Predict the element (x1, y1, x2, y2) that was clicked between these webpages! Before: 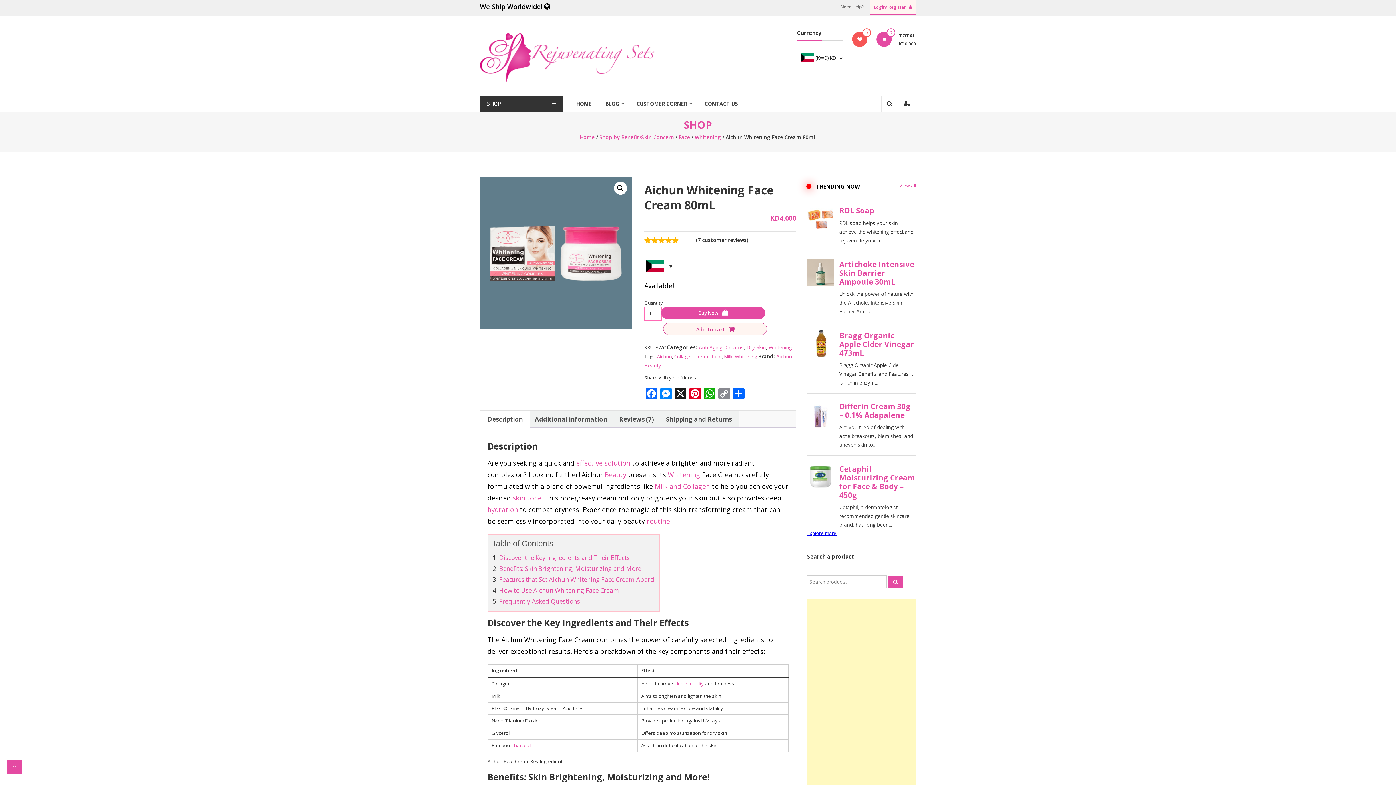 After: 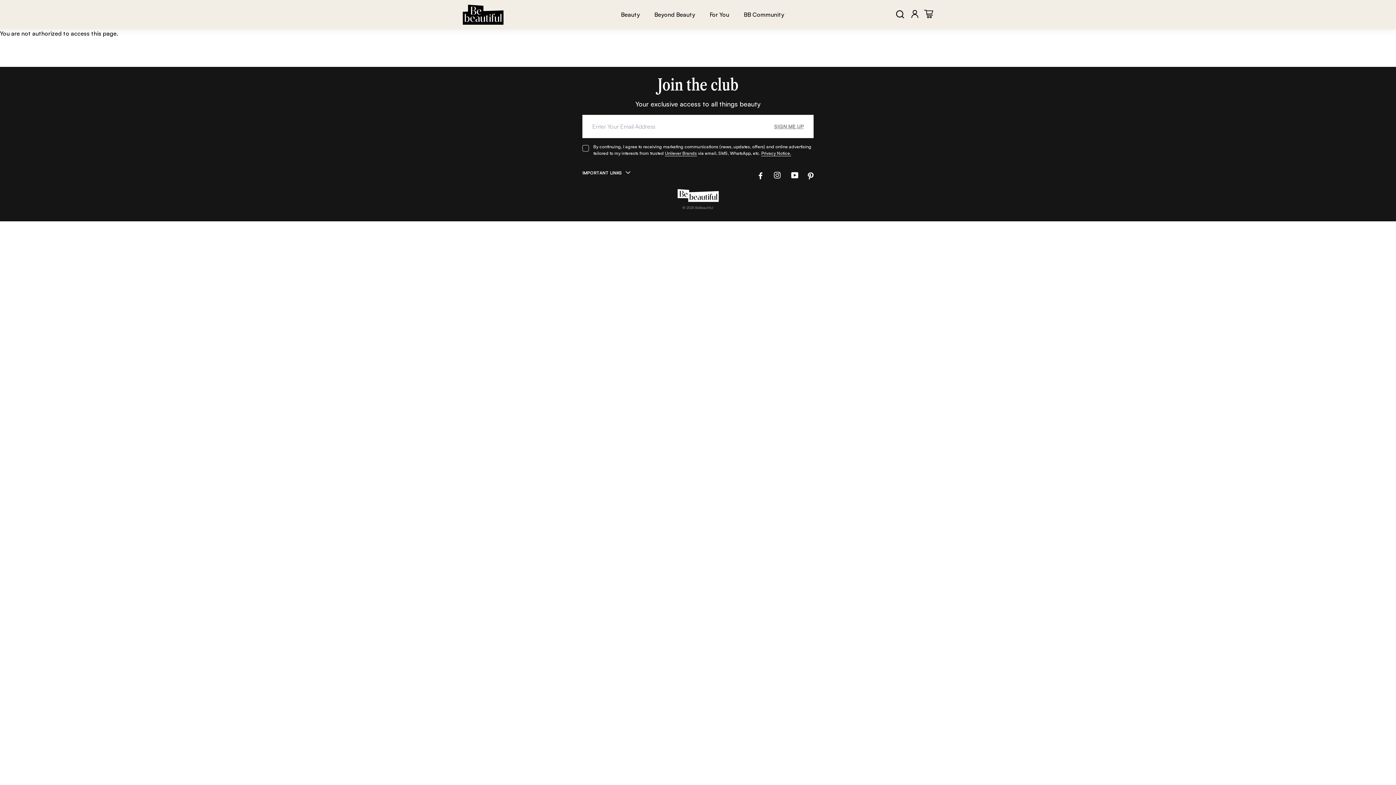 Action: label: Milk and Collagen bbox: (654, 482, 710, 490)